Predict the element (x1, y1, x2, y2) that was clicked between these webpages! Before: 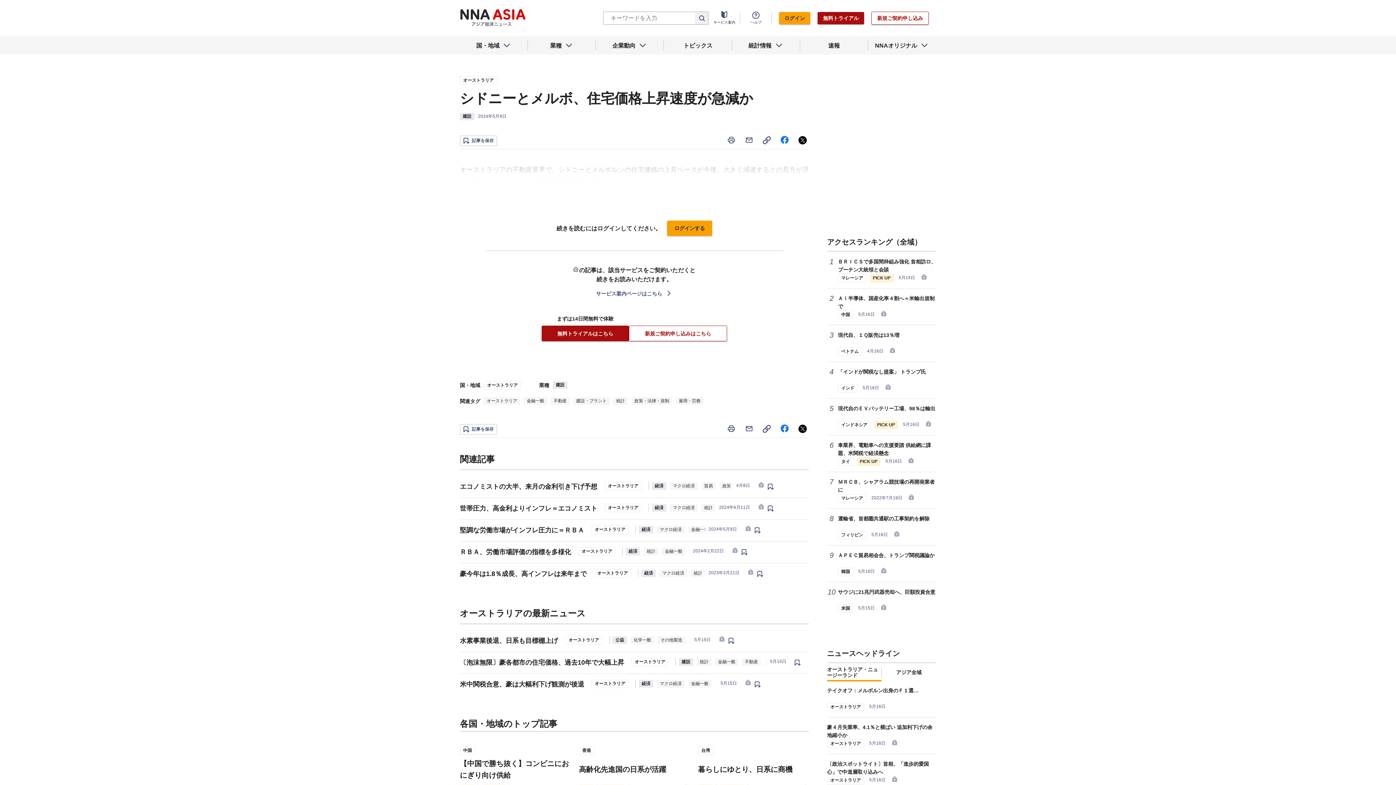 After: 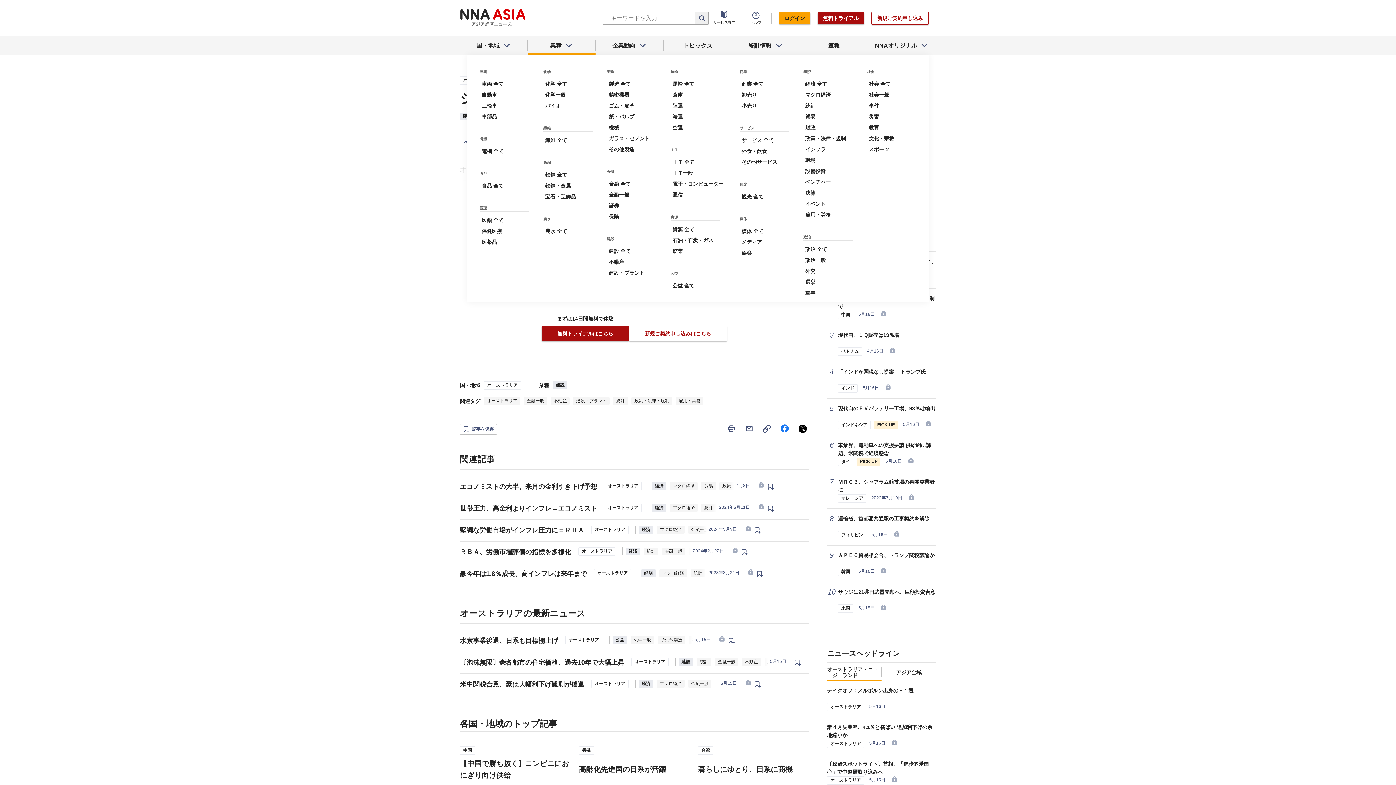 Action: label: 業種 bbox: (528, 36, 596, 54)